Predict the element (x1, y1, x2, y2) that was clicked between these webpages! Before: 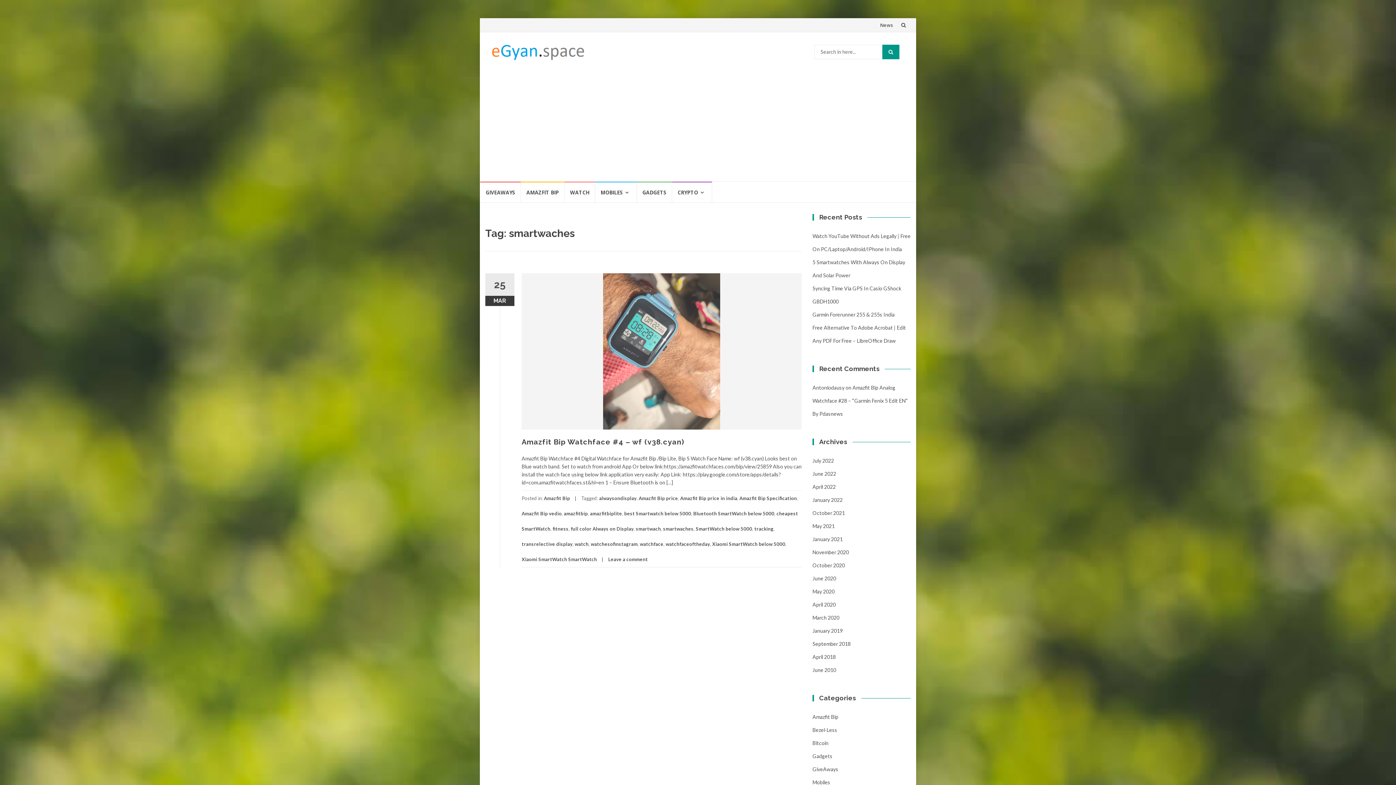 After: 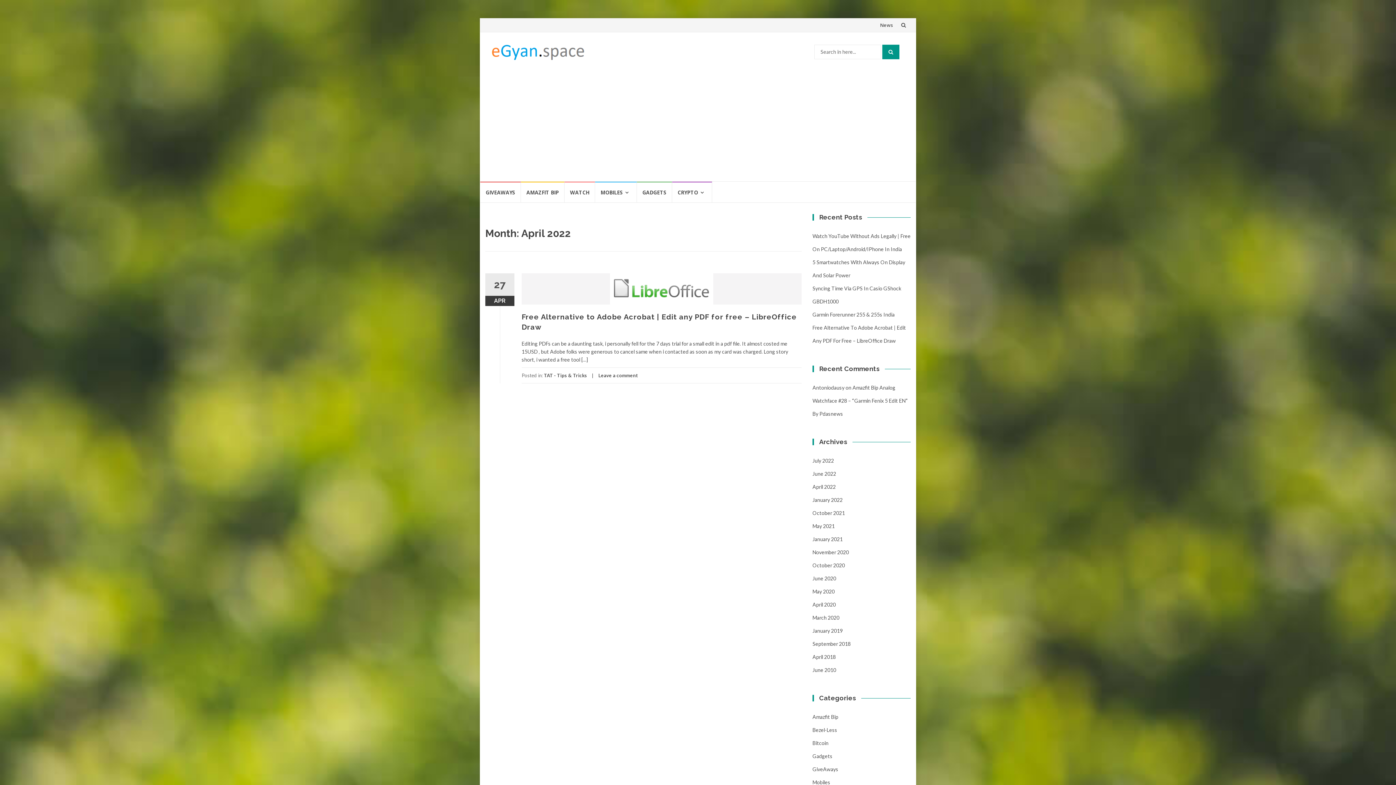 Action: bbox: (812, 484, 836, 490) label: April 2022